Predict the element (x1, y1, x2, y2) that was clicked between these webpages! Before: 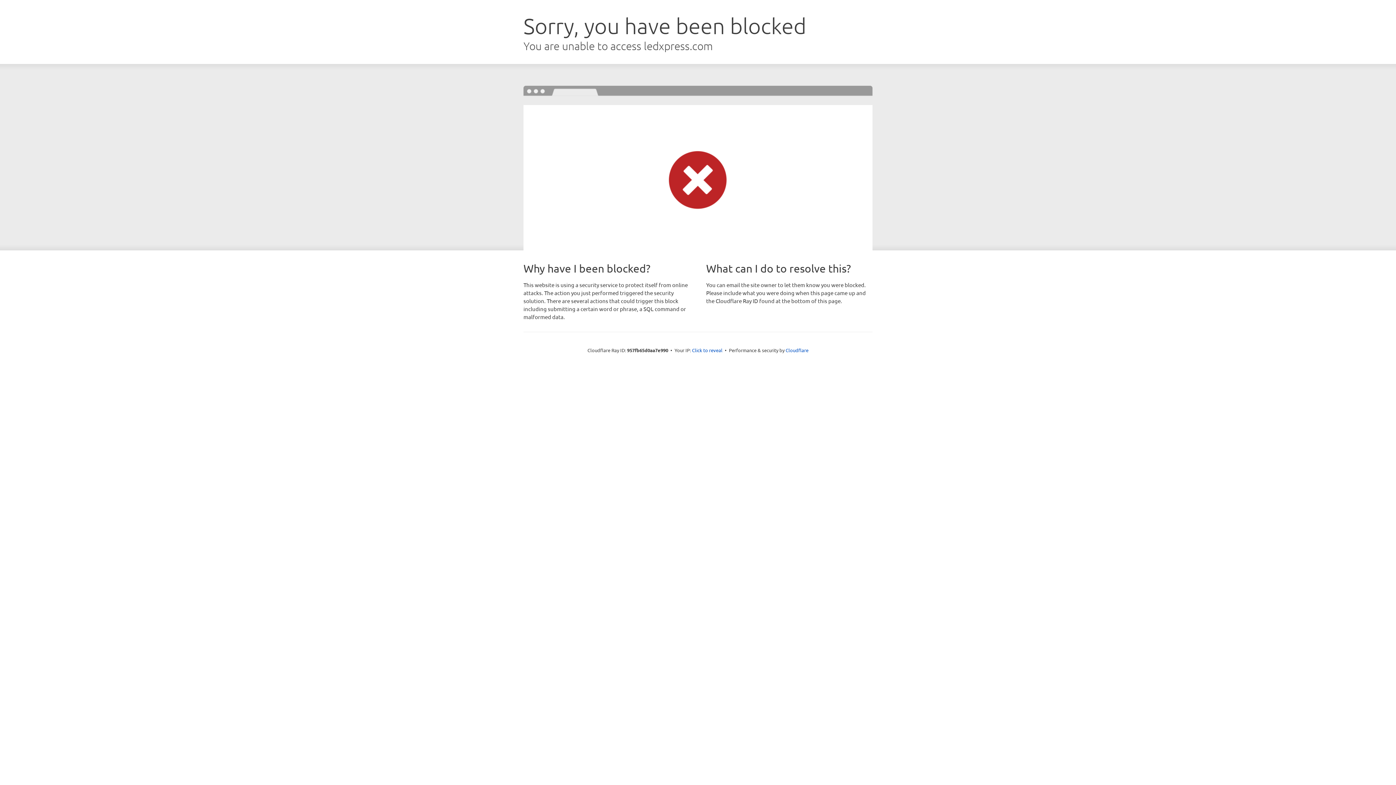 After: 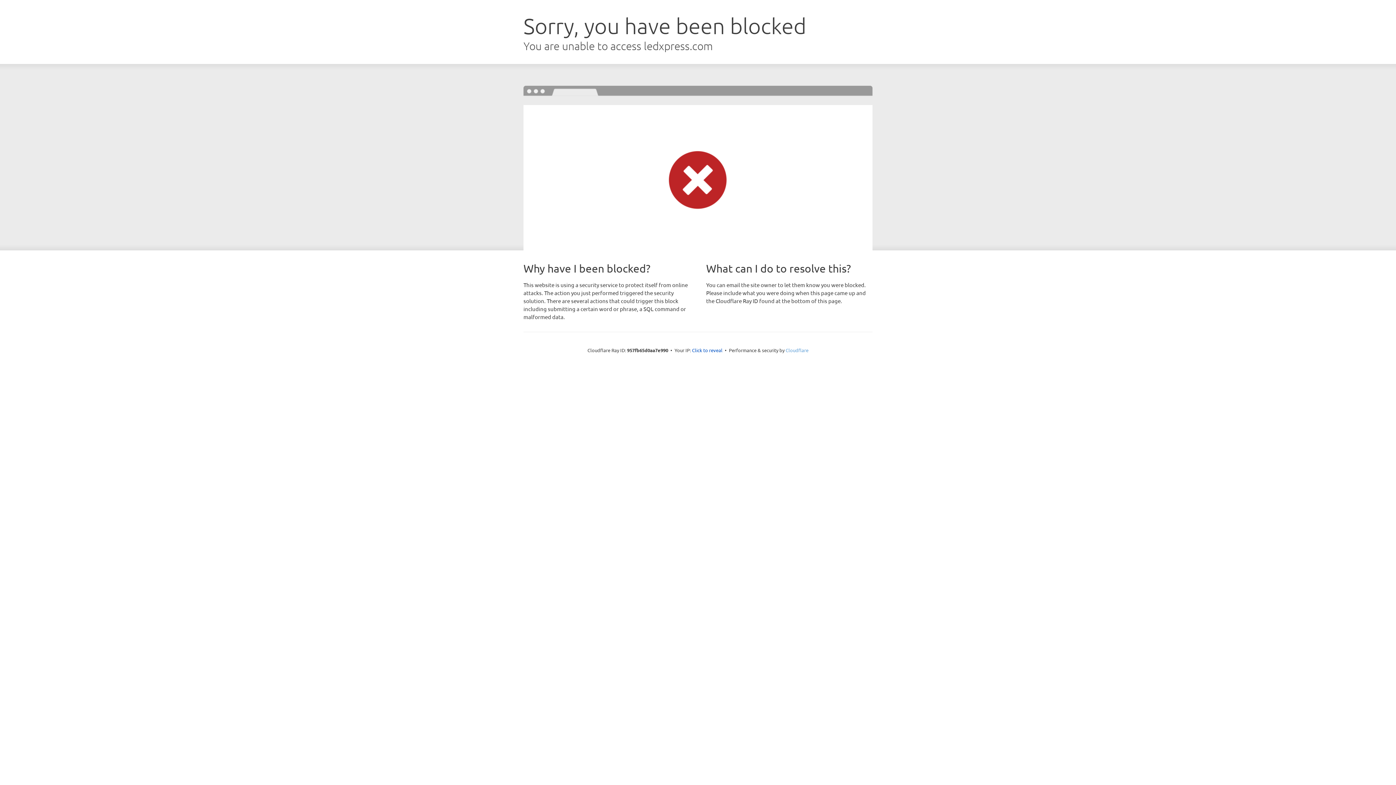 Action: bbox: (785, 347, 808, 353) label: Cloudflare